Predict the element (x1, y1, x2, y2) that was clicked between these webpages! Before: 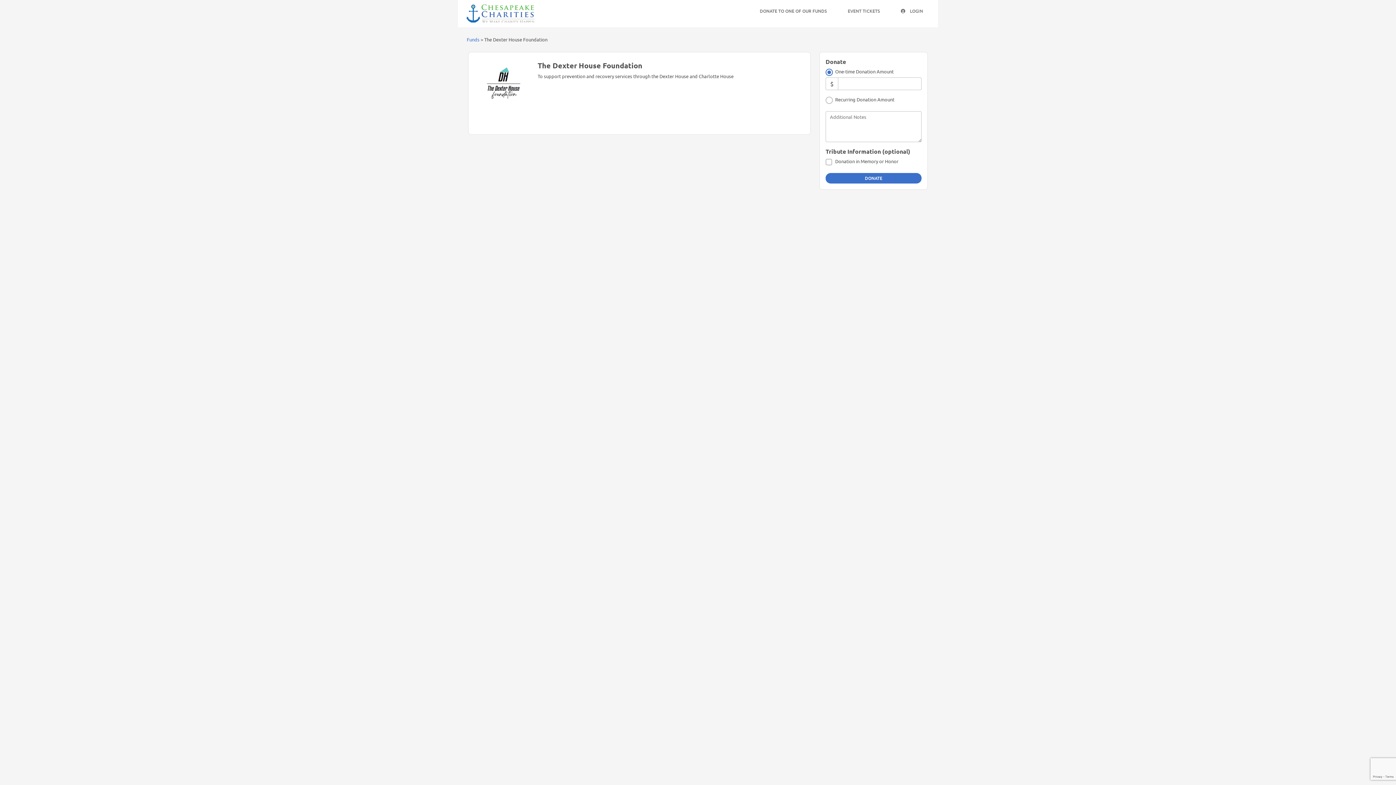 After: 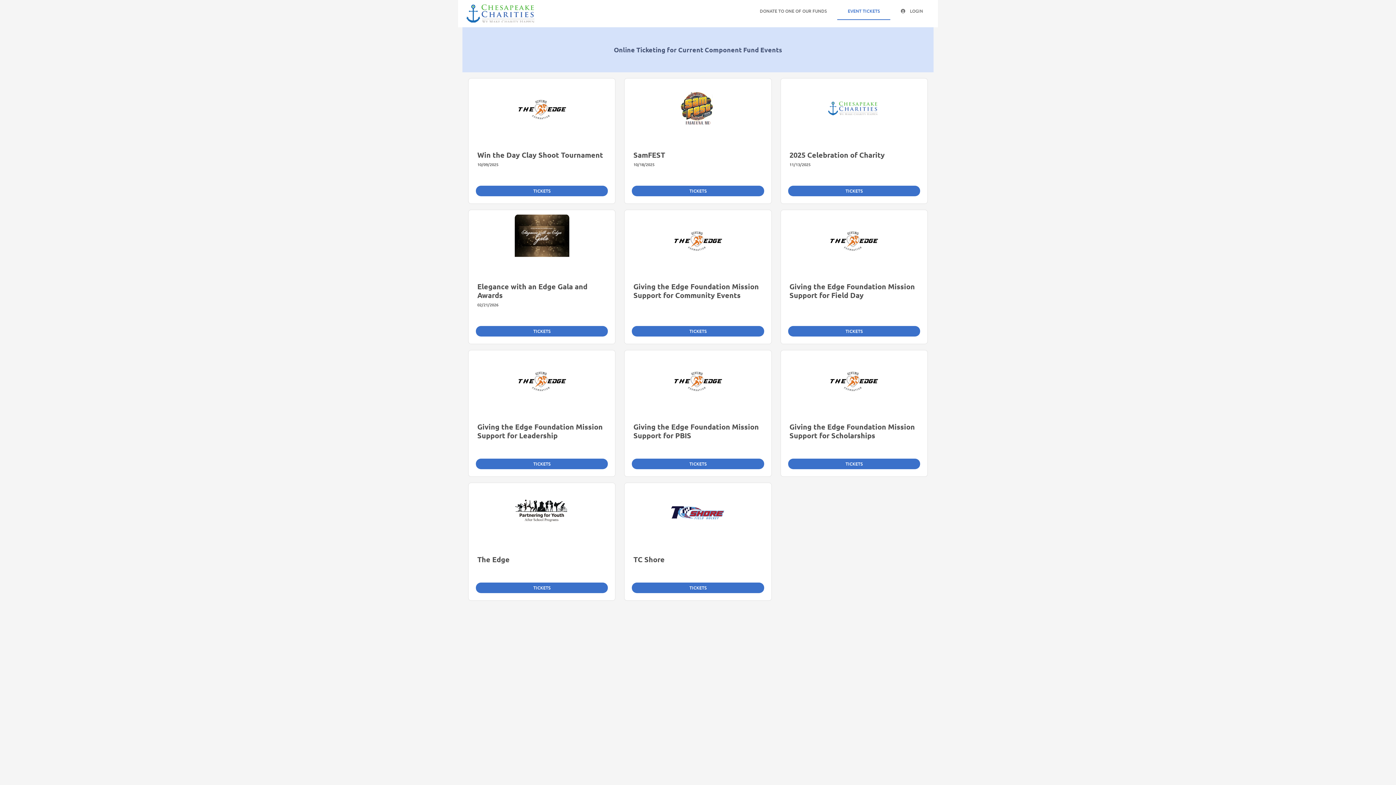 Action: bbox: (837, 2, 890, 20) label: EVENT TICKETS